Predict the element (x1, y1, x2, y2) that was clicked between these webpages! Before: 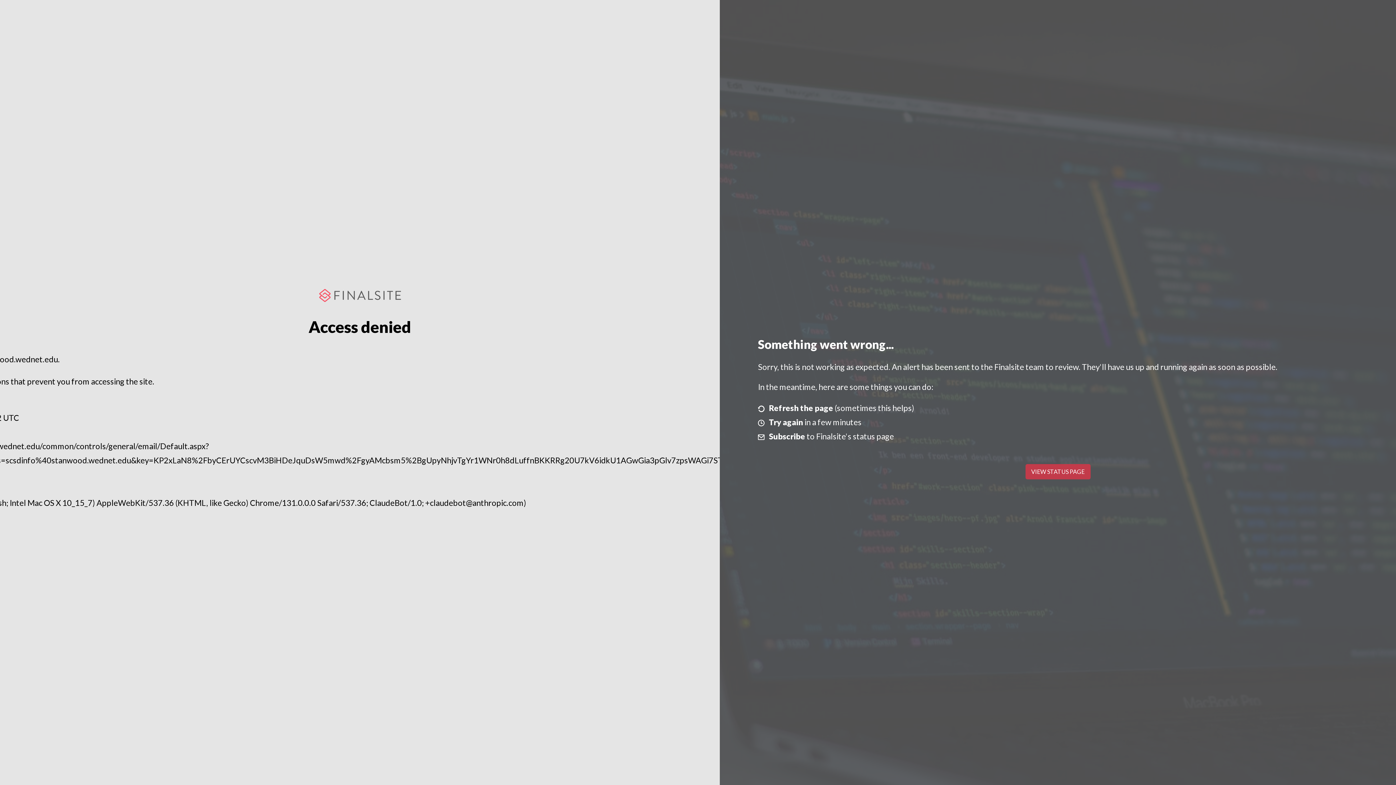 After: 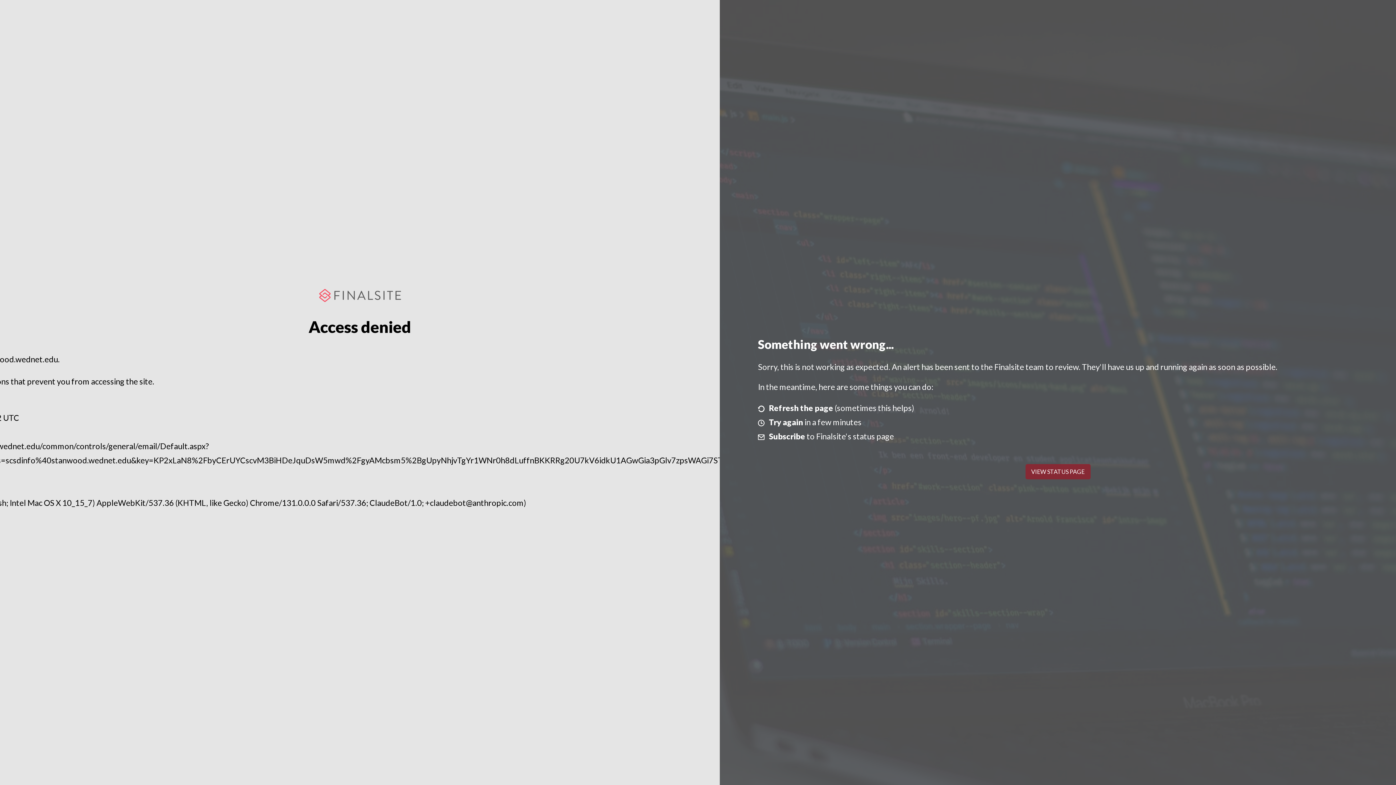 Action: bbox: (1025, 464, 1090, 479) label: VIEW STATUS PAGE